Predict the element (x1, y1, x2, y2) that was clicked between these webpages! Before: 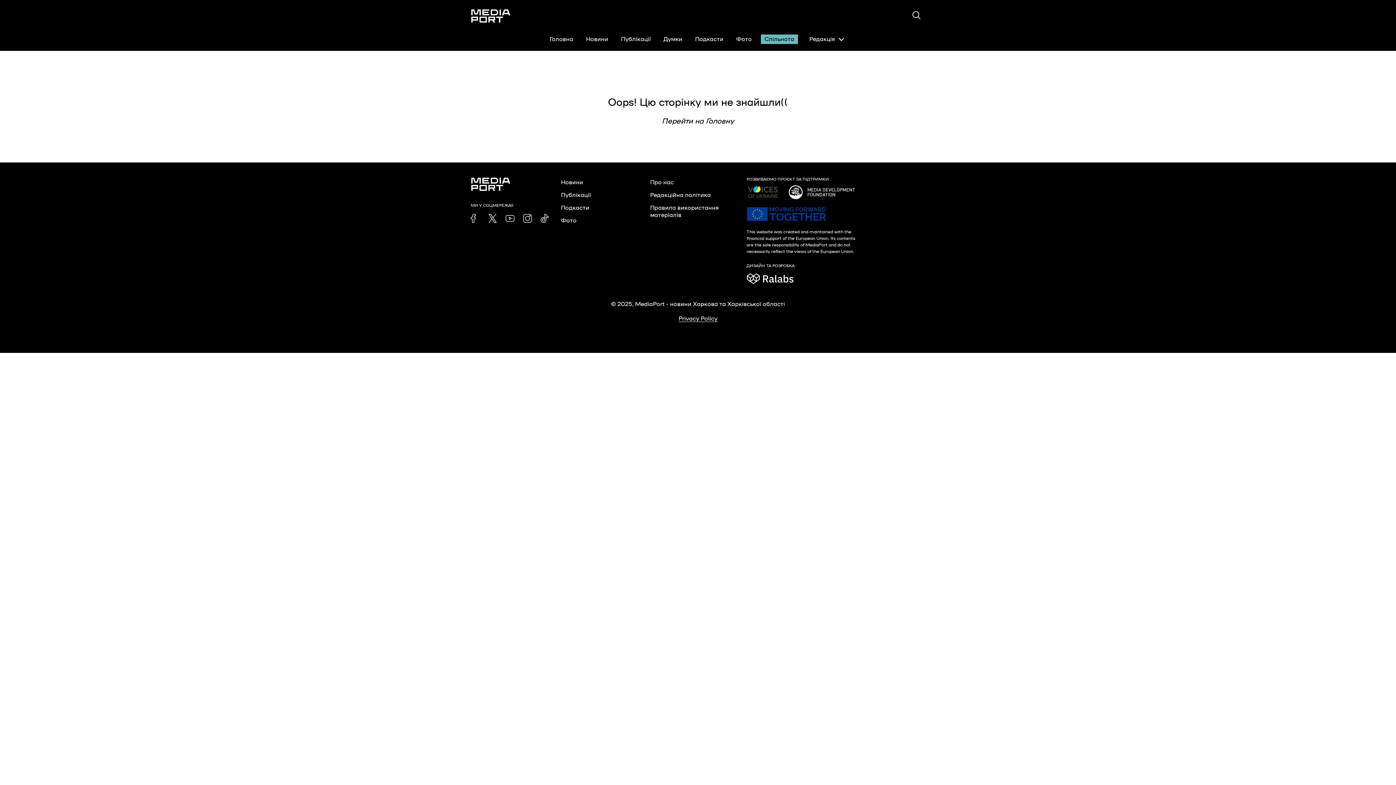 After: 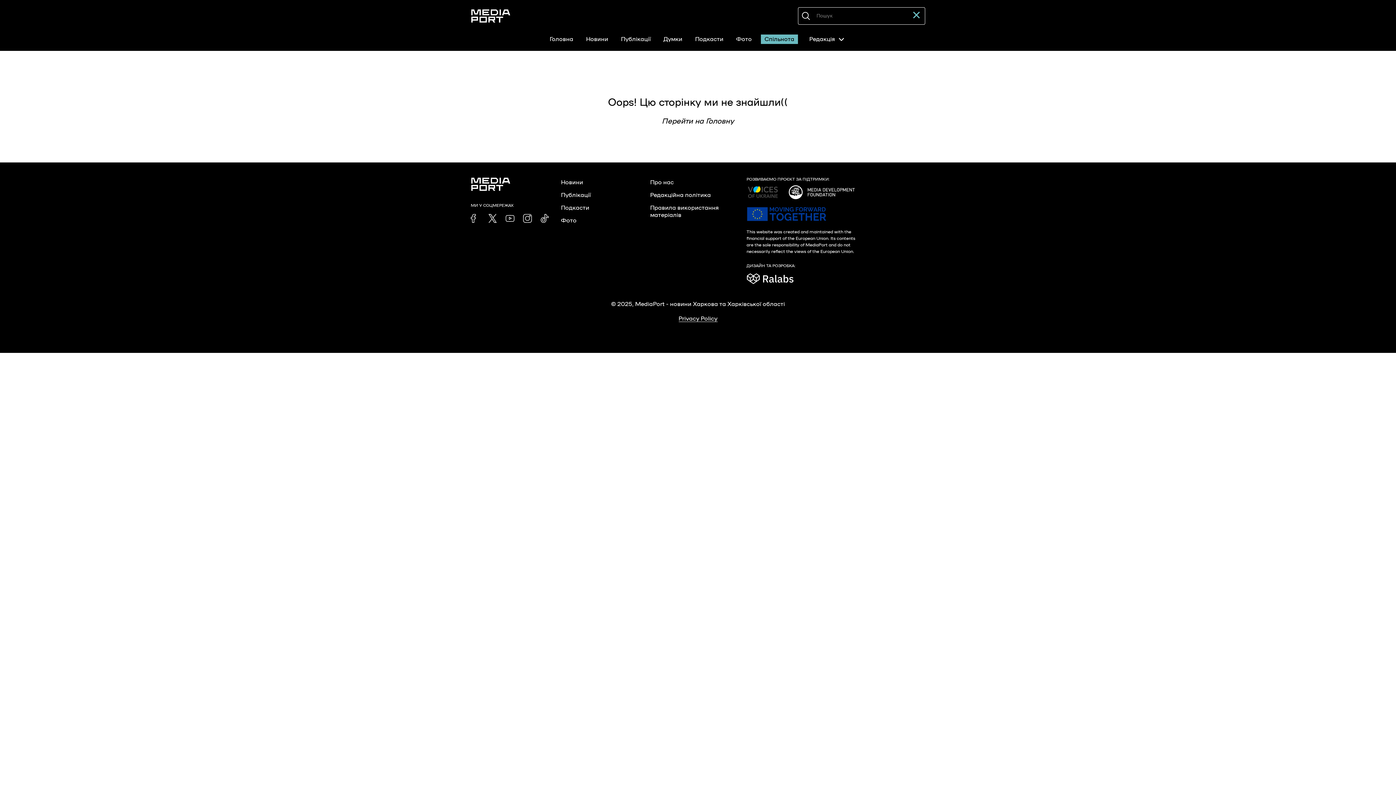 Action: bbox: (908, 7, 925, 24)